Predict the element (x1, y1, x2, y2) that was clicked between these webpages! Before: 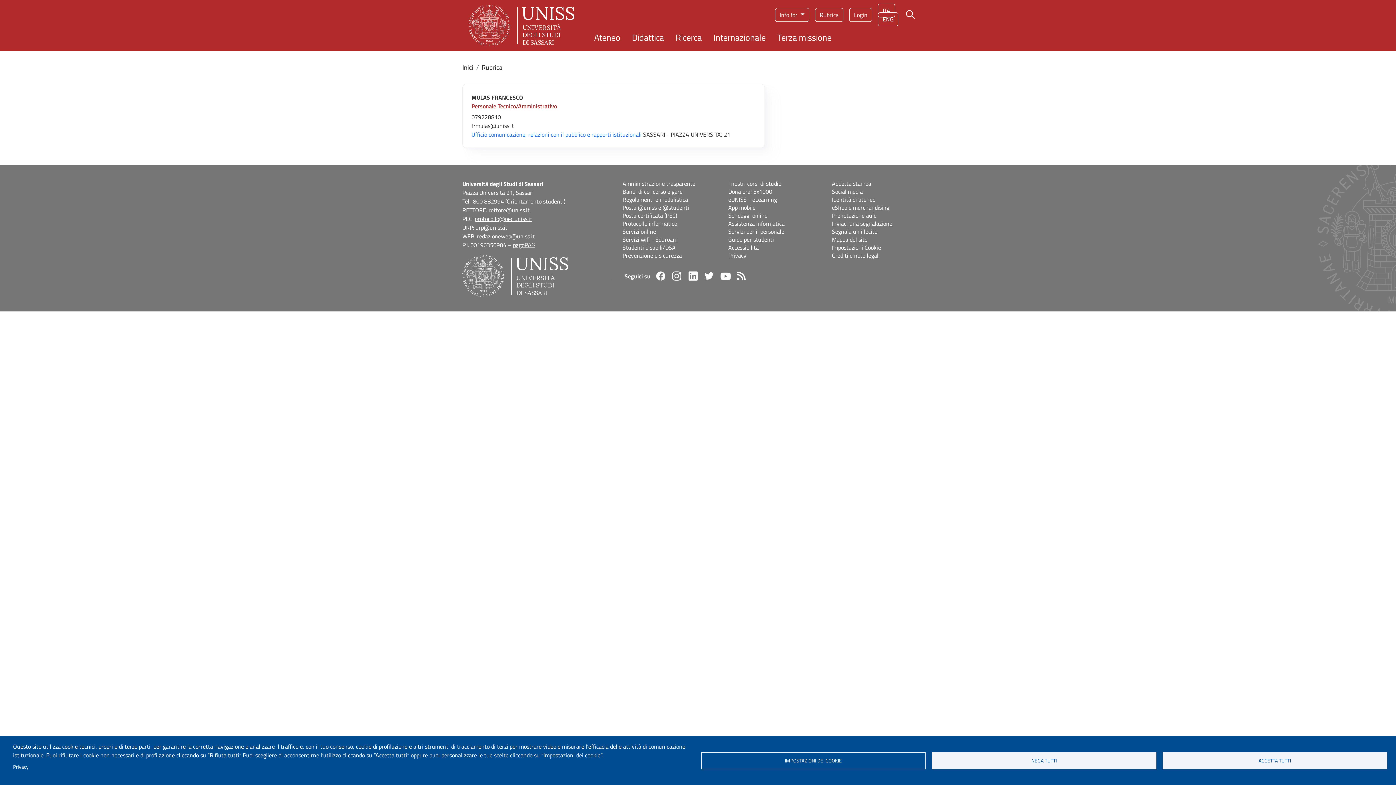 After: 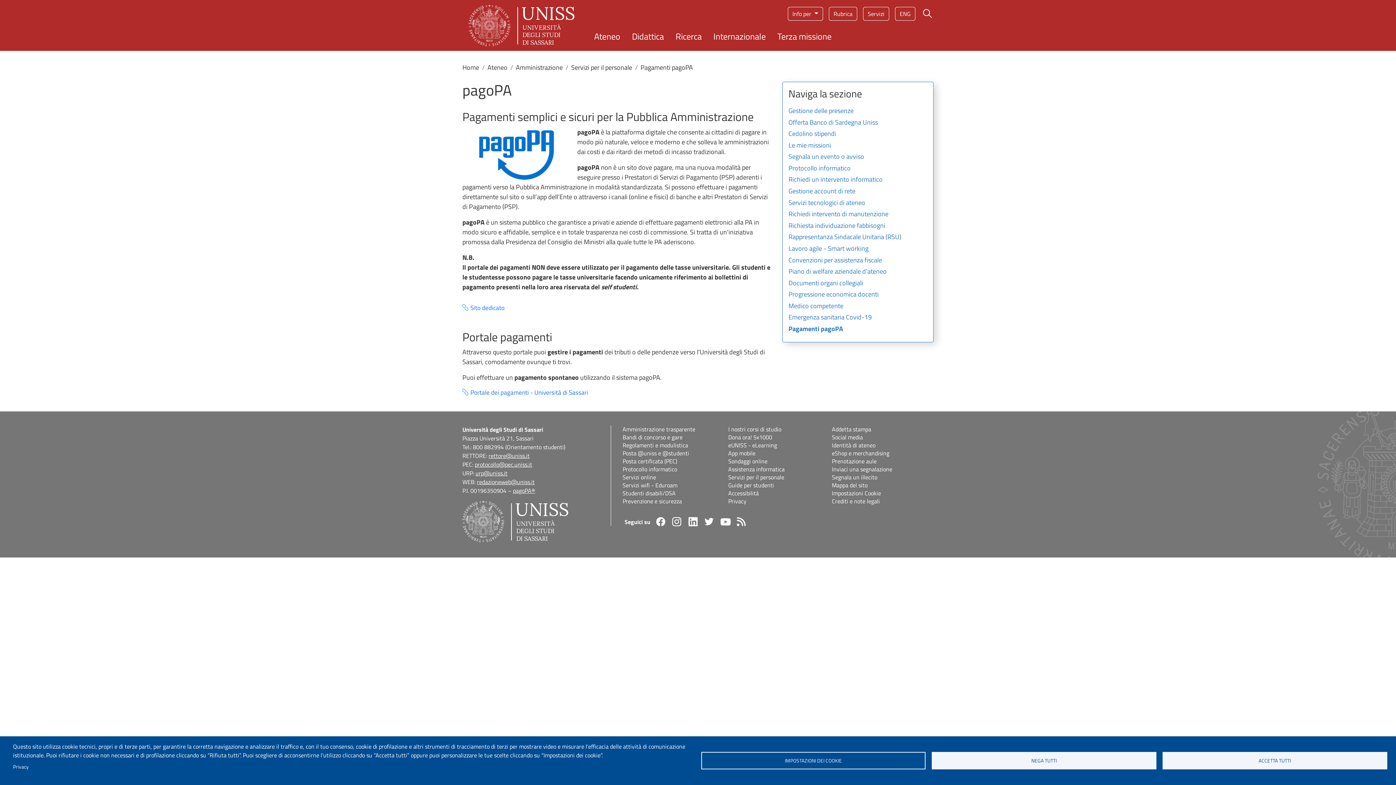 Action: label: pagoPA® bbox: (513, 240, 535, 249)